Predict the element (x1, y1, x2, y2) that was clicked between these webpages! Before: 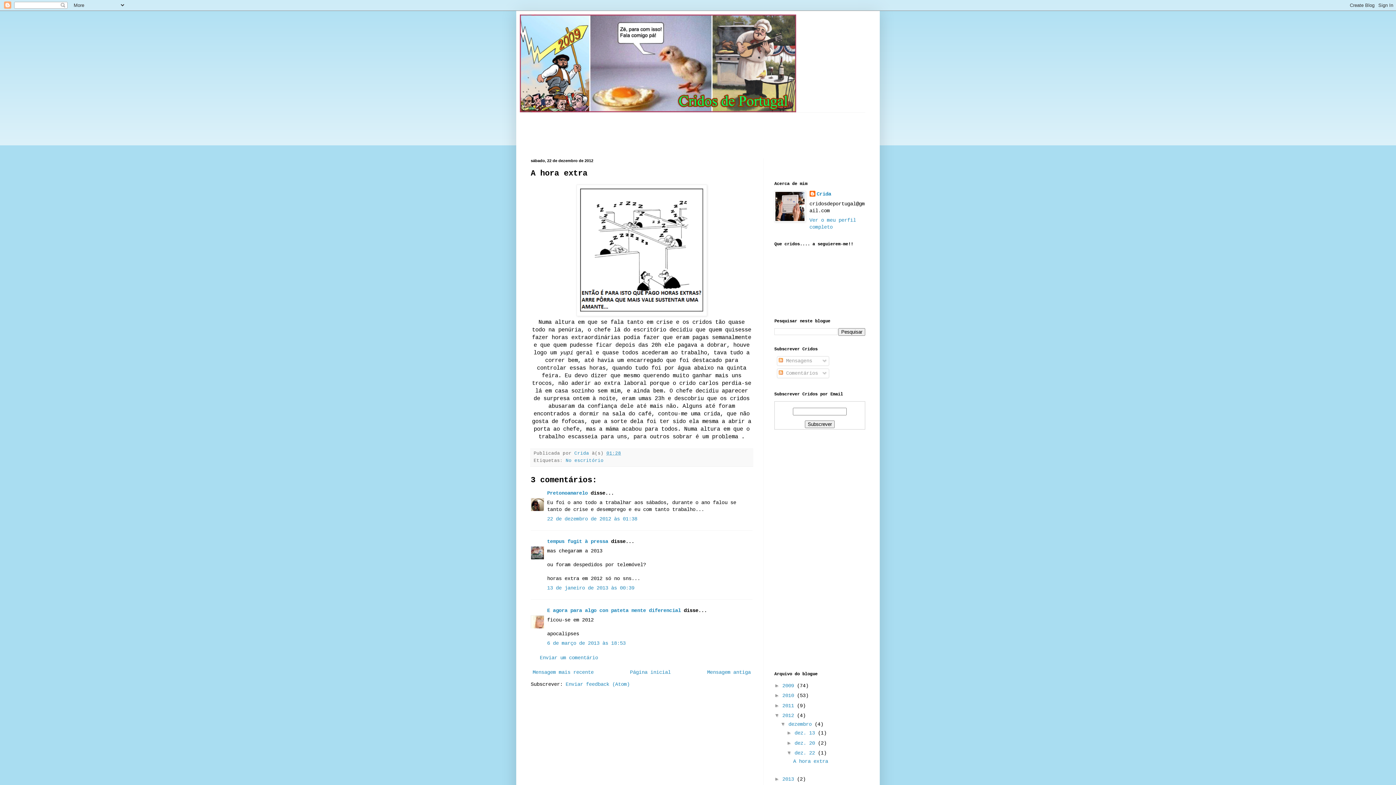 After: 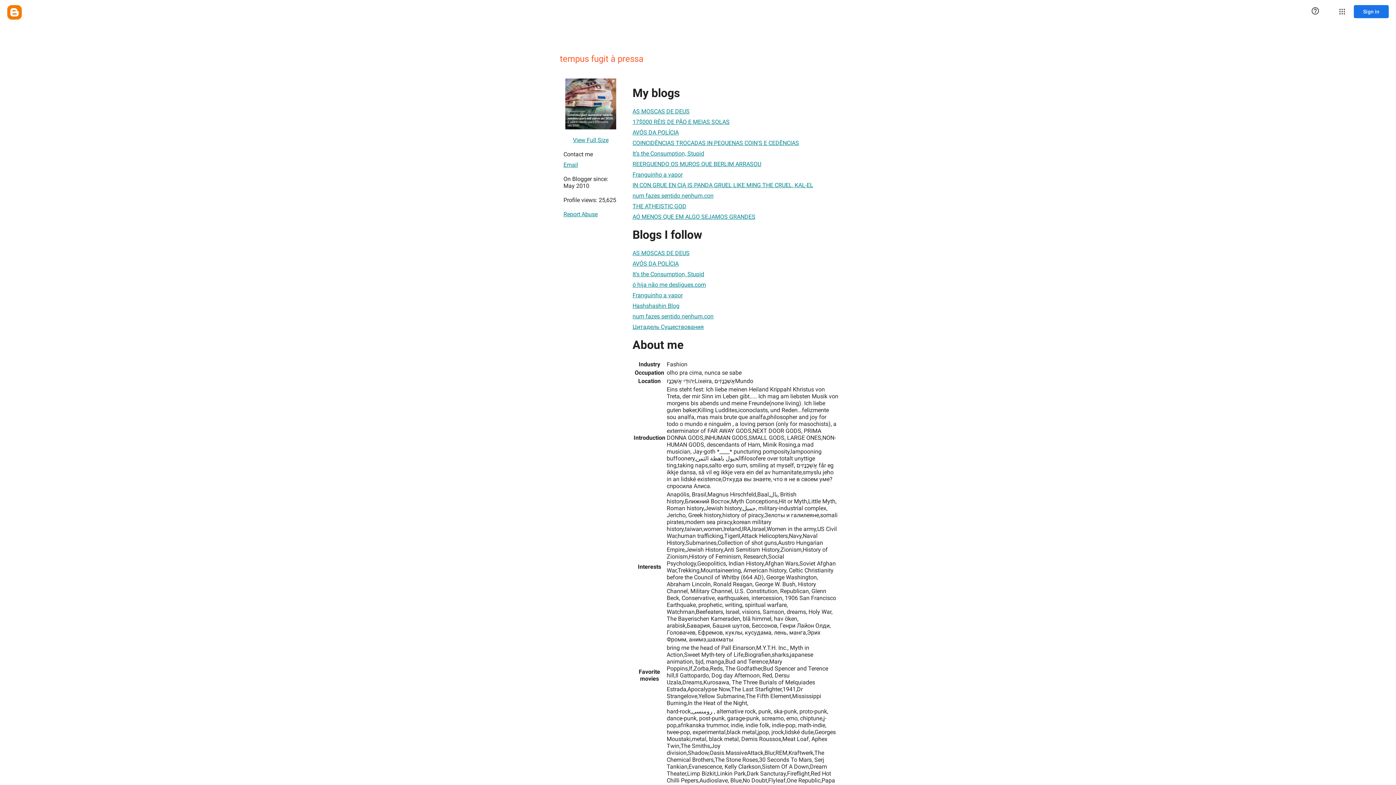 Action: bbox: (547, 539, 608, 544) label: tempus fugit à pressa